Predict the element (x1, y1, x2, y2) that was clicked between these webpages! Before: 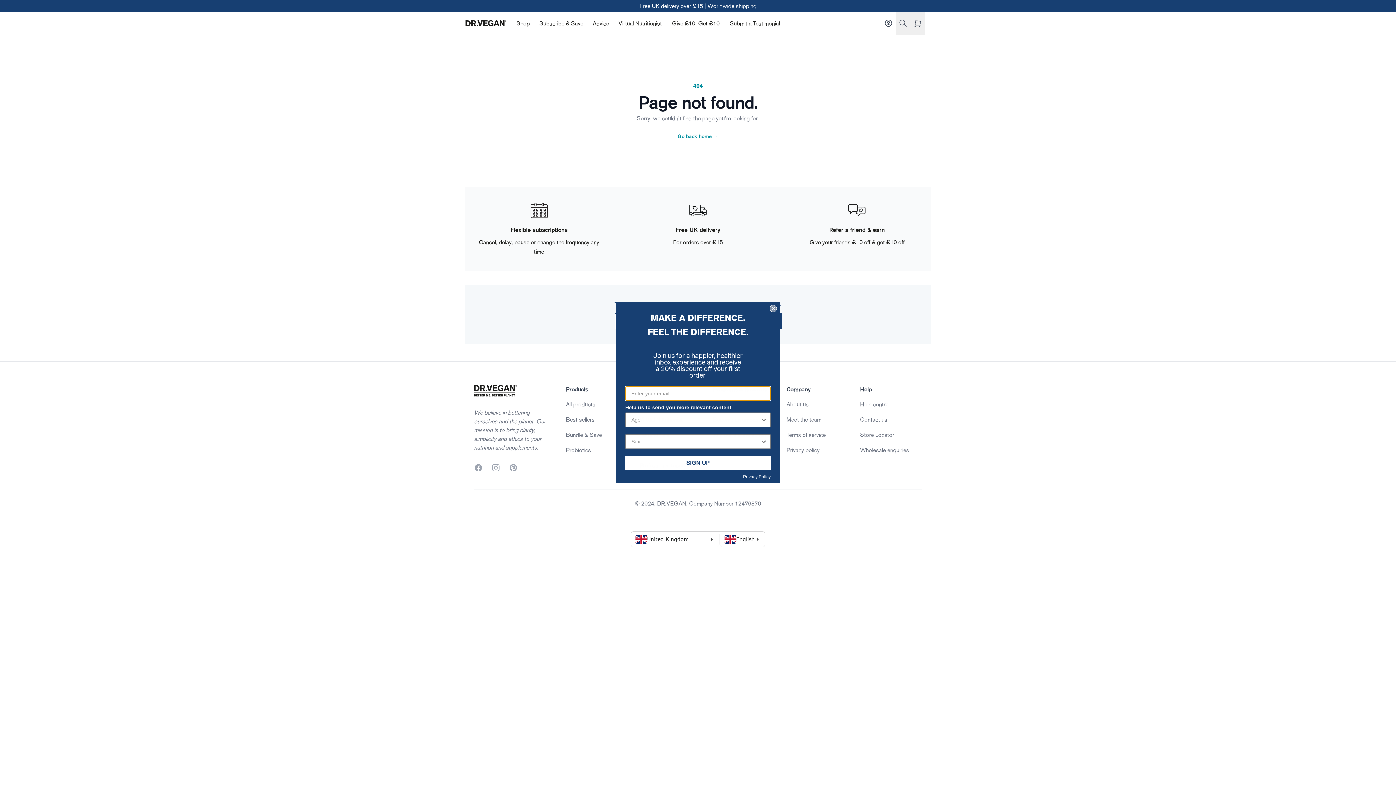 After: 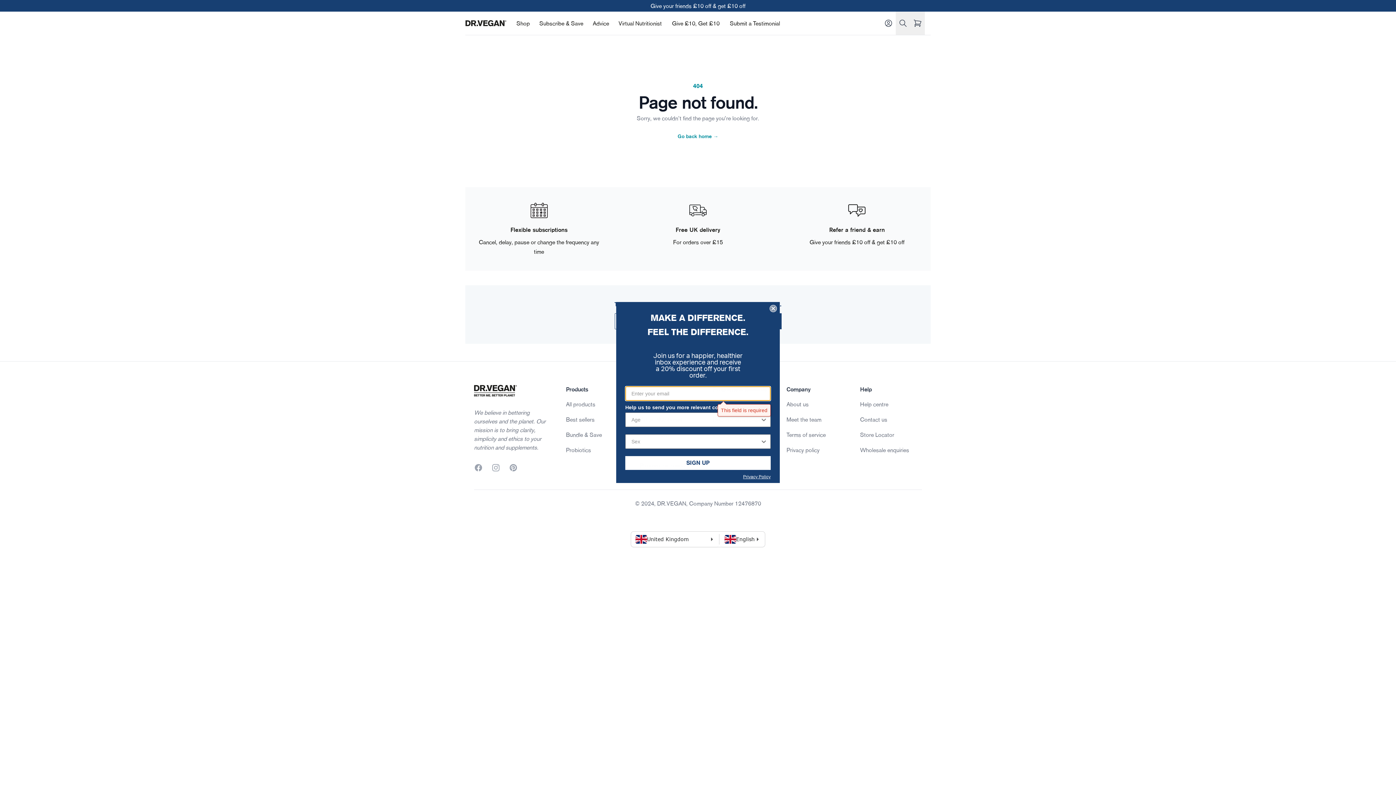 Action: label: SIGN UP bbox: (625, 456, 770, 470)